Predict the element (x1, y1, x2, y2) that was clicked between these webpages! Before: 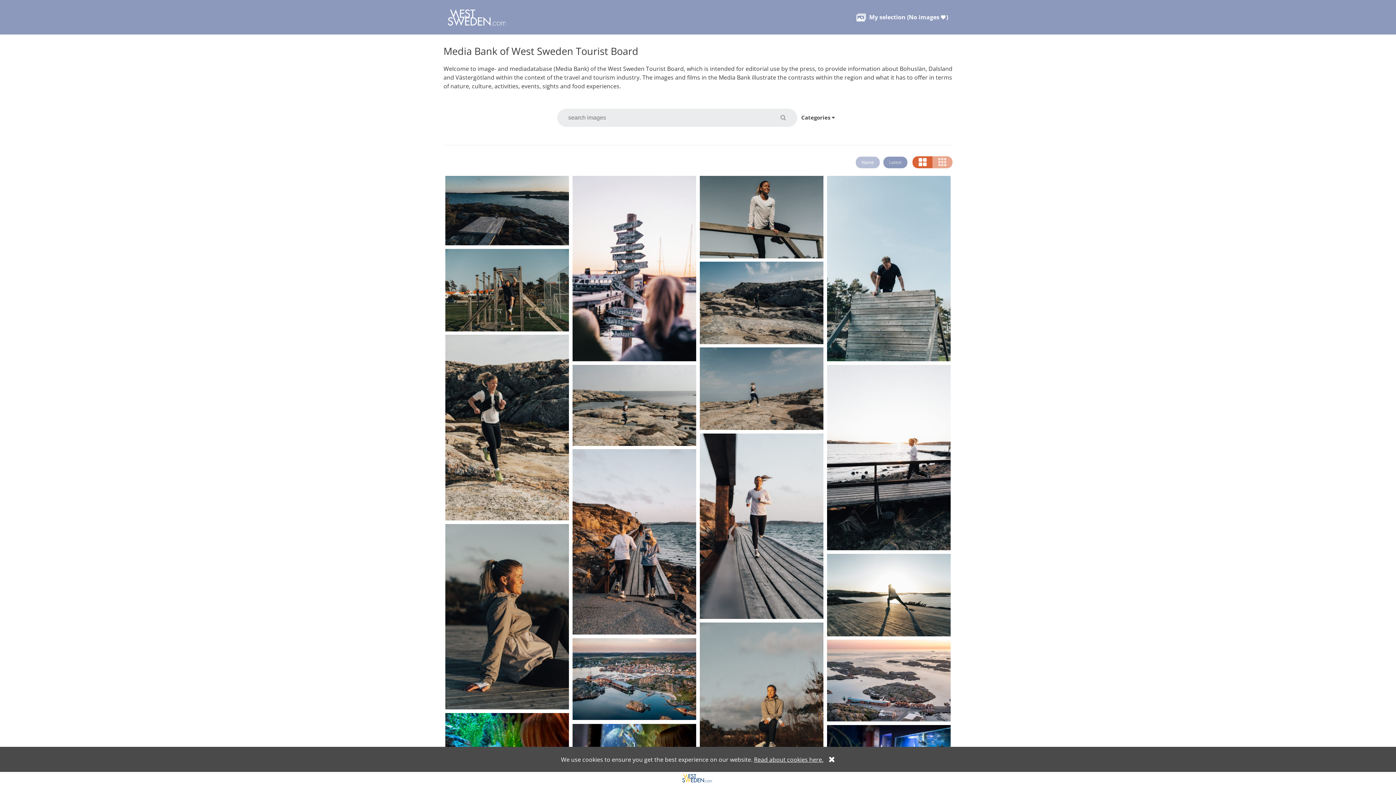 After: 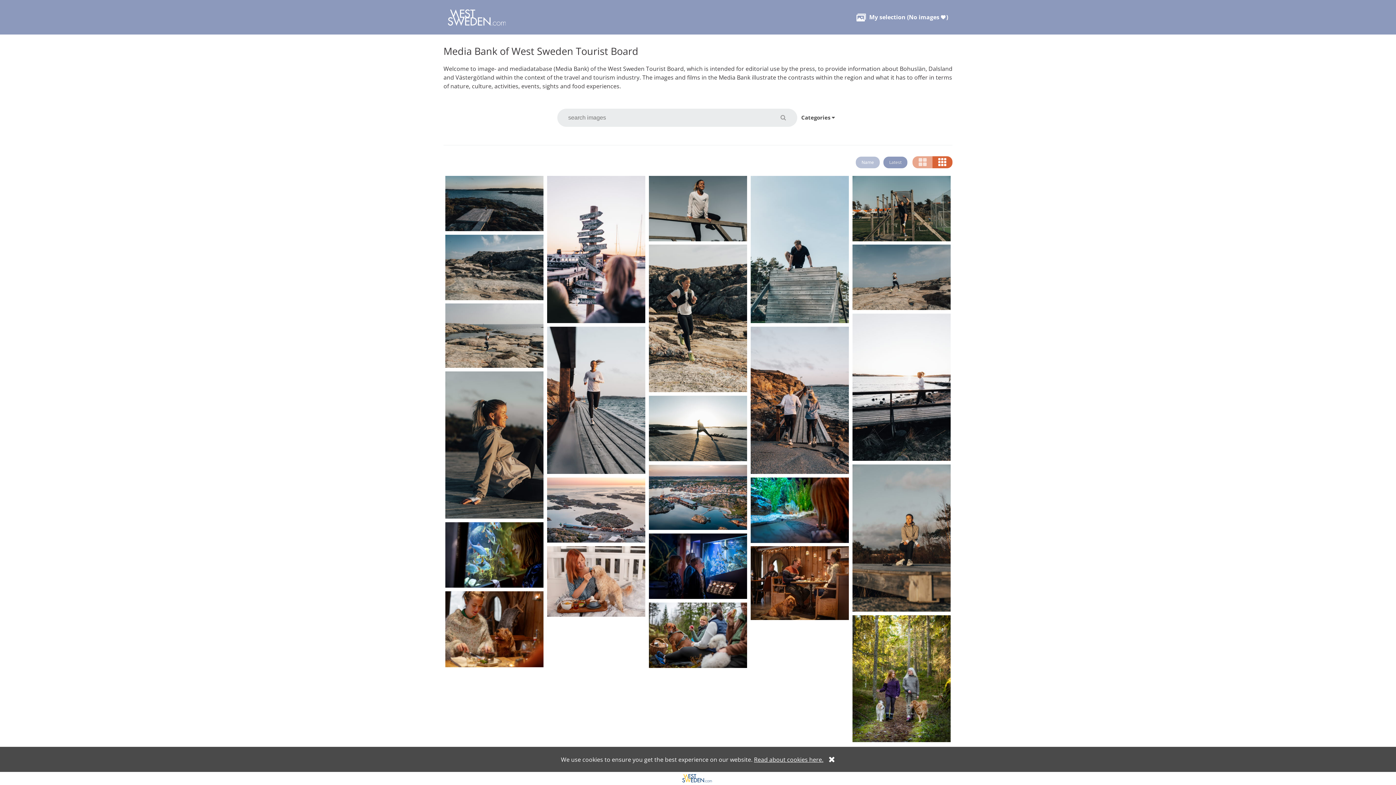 Action: label: Change to more columns bbox: (932, 156, 952, 168)